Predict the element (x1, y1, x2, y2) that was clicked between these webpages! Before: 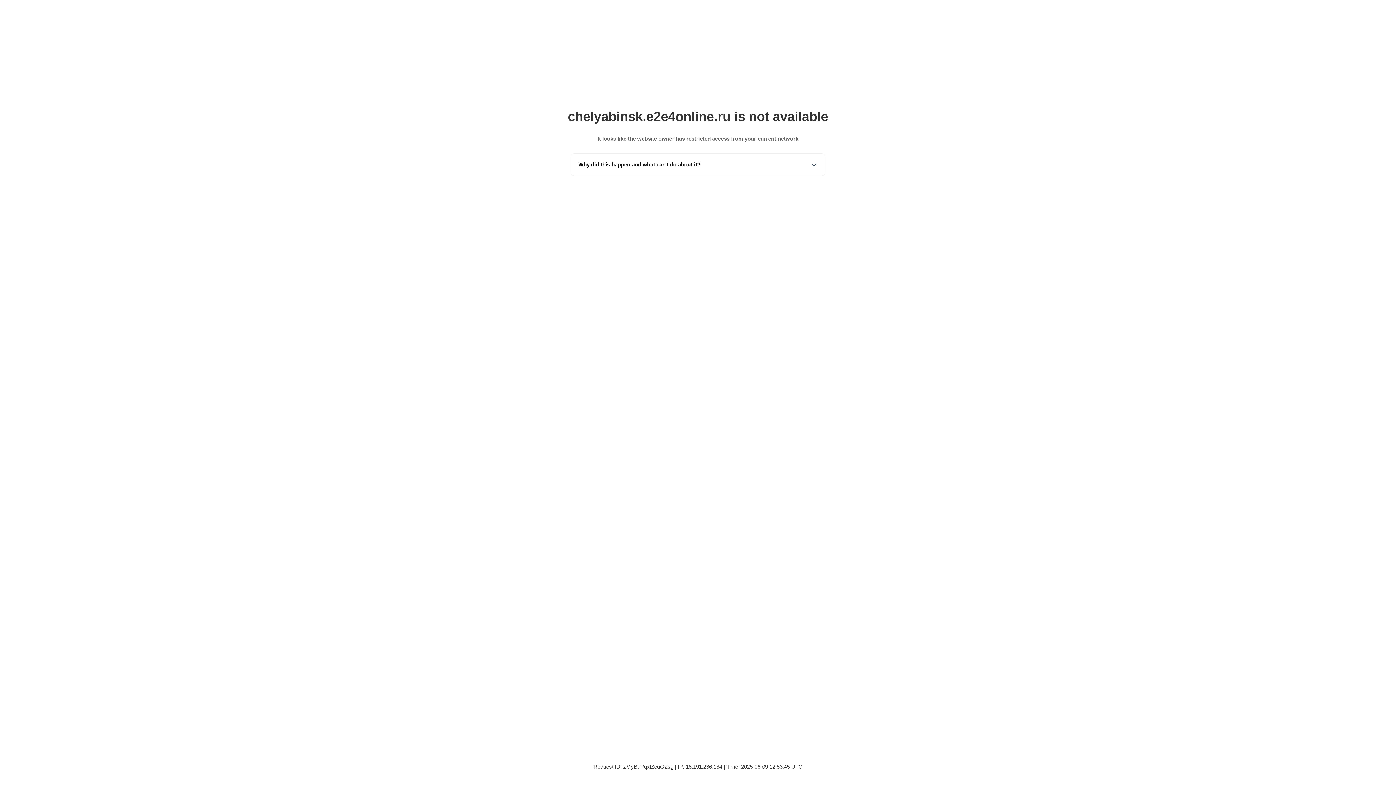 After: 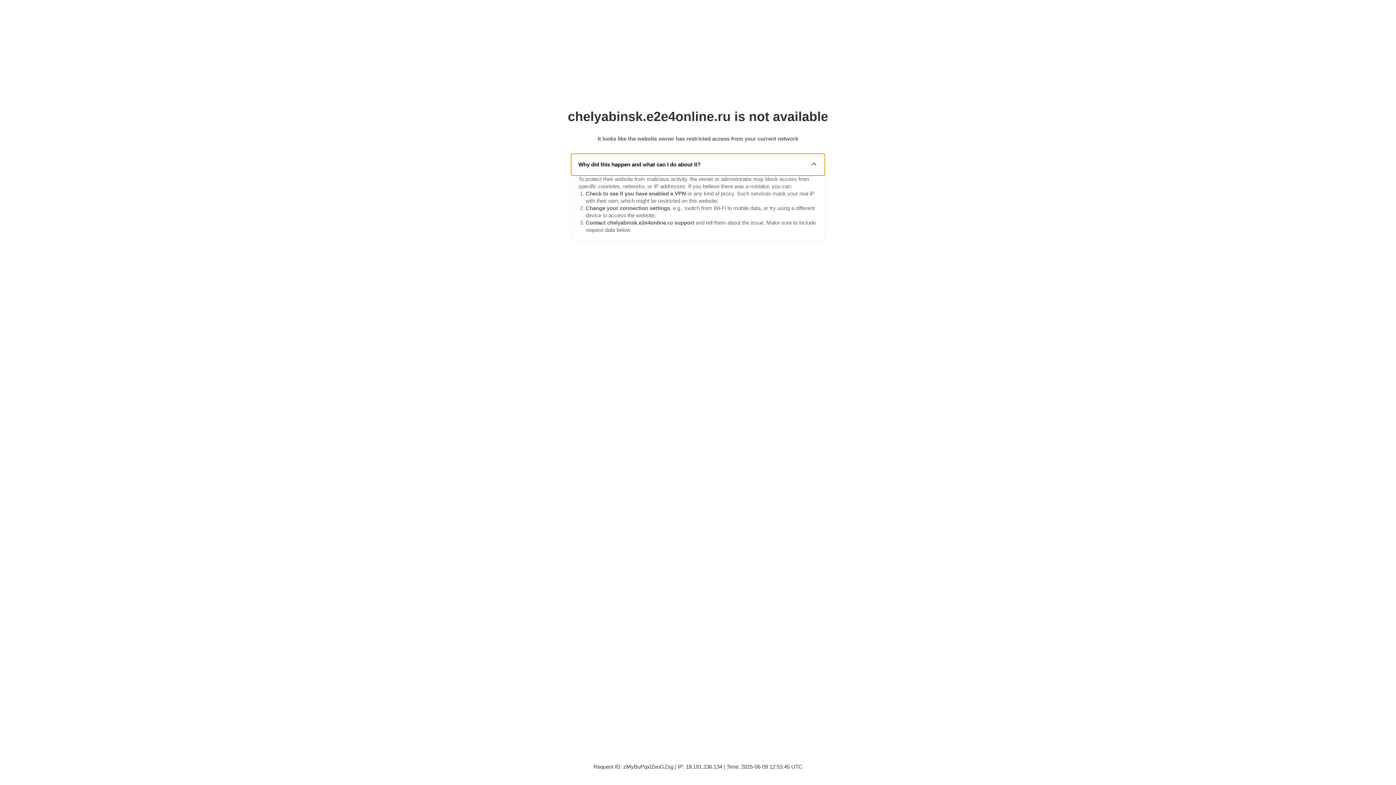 Action: label: Why did this happen and what can I do about it? bbox: (571, 153, 825, 175)